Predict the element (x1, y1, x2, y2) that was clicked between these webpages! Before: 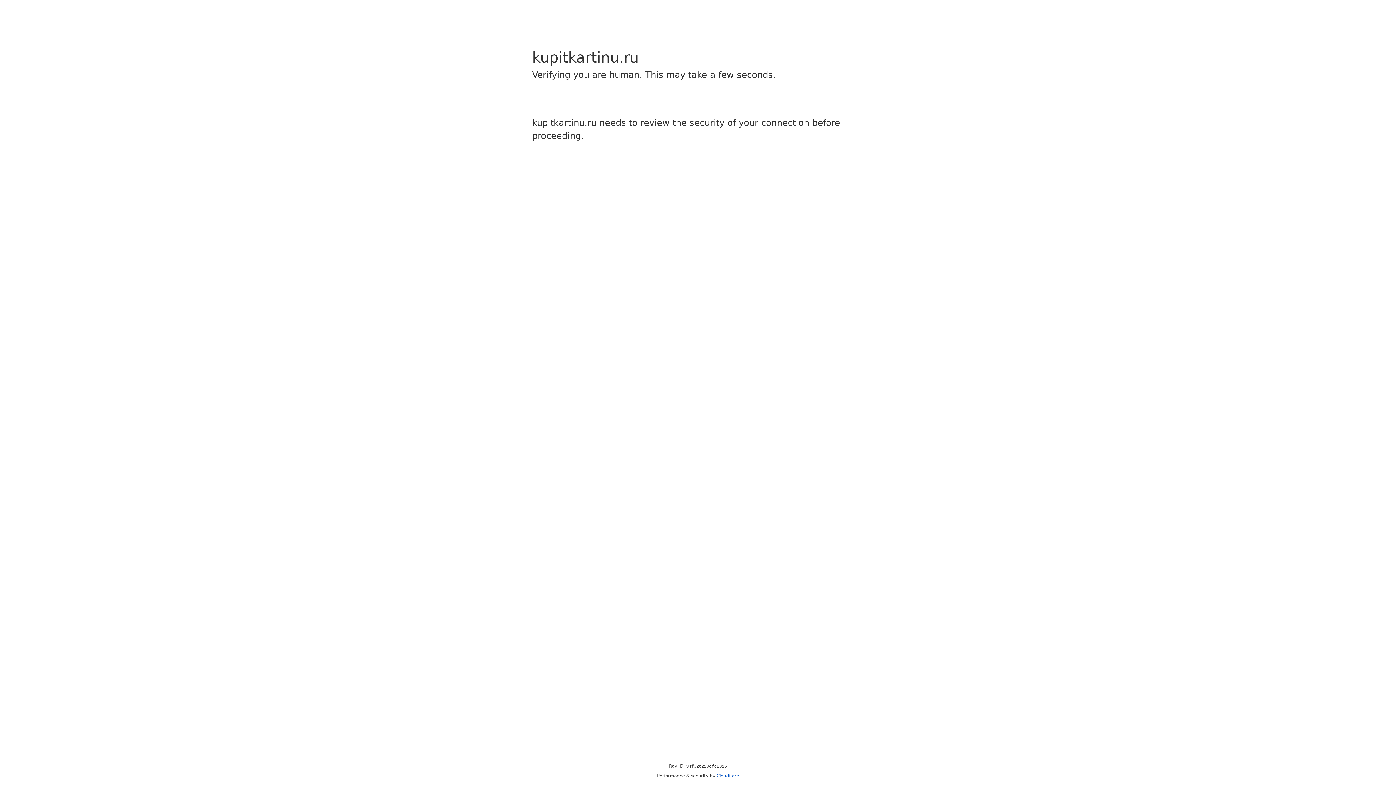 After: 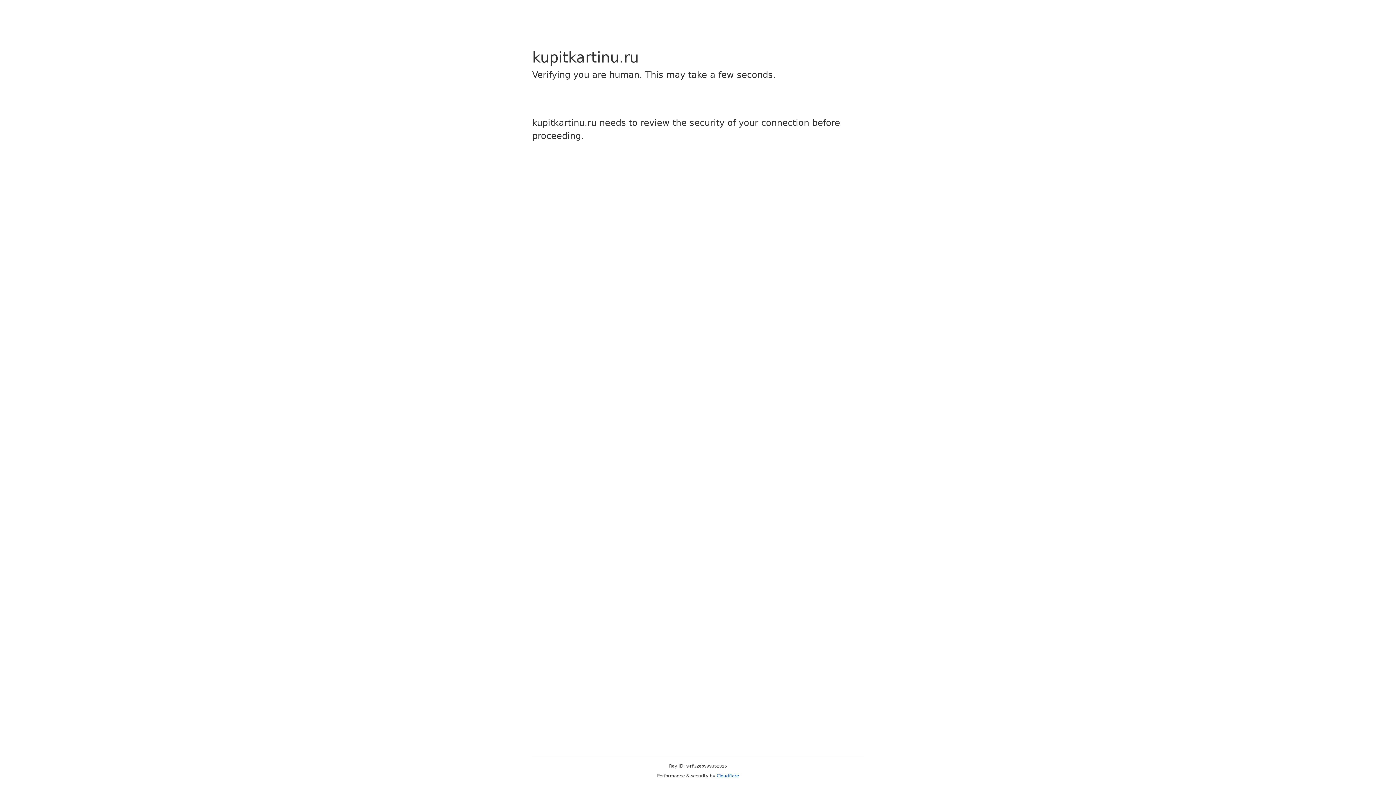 Action: bbox: (716, 773, 739, 778) label: Cloudflare